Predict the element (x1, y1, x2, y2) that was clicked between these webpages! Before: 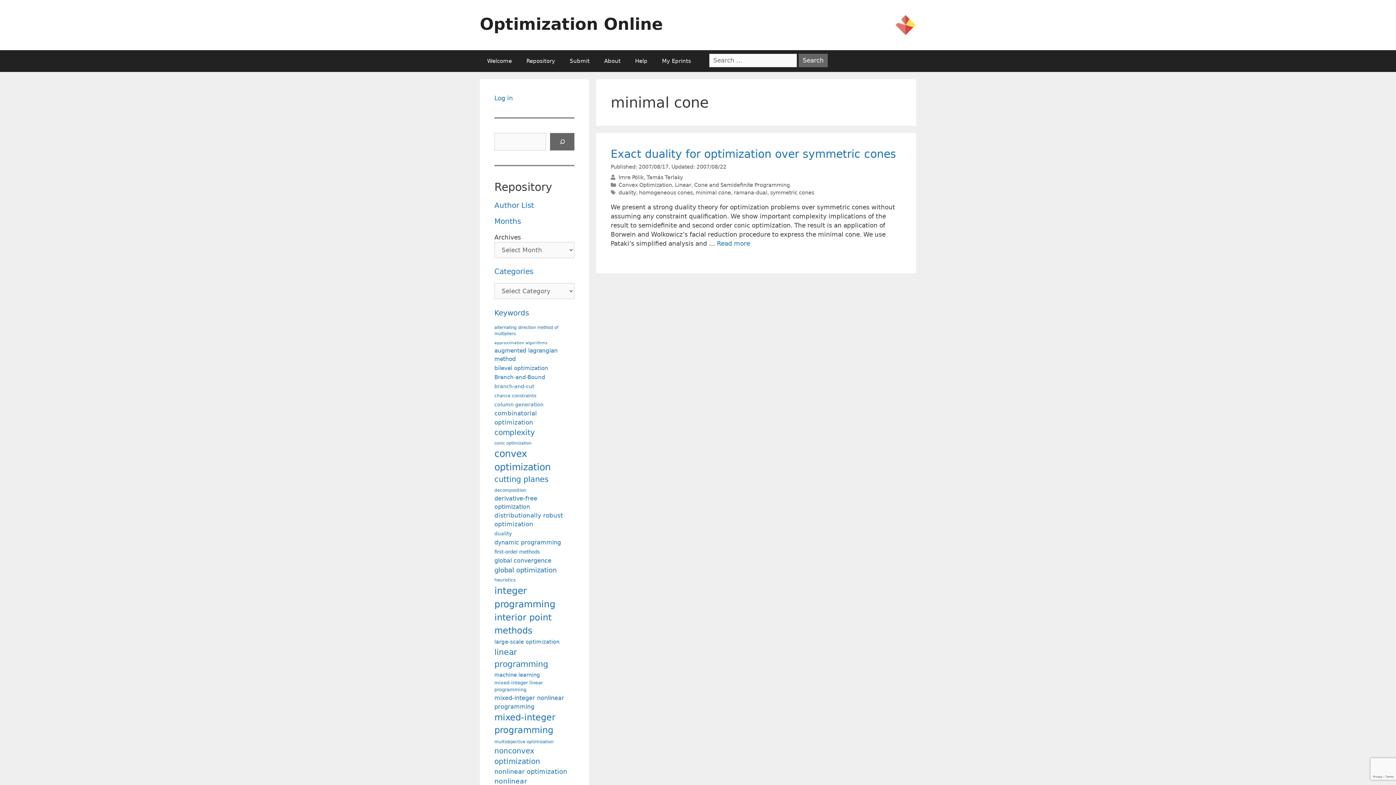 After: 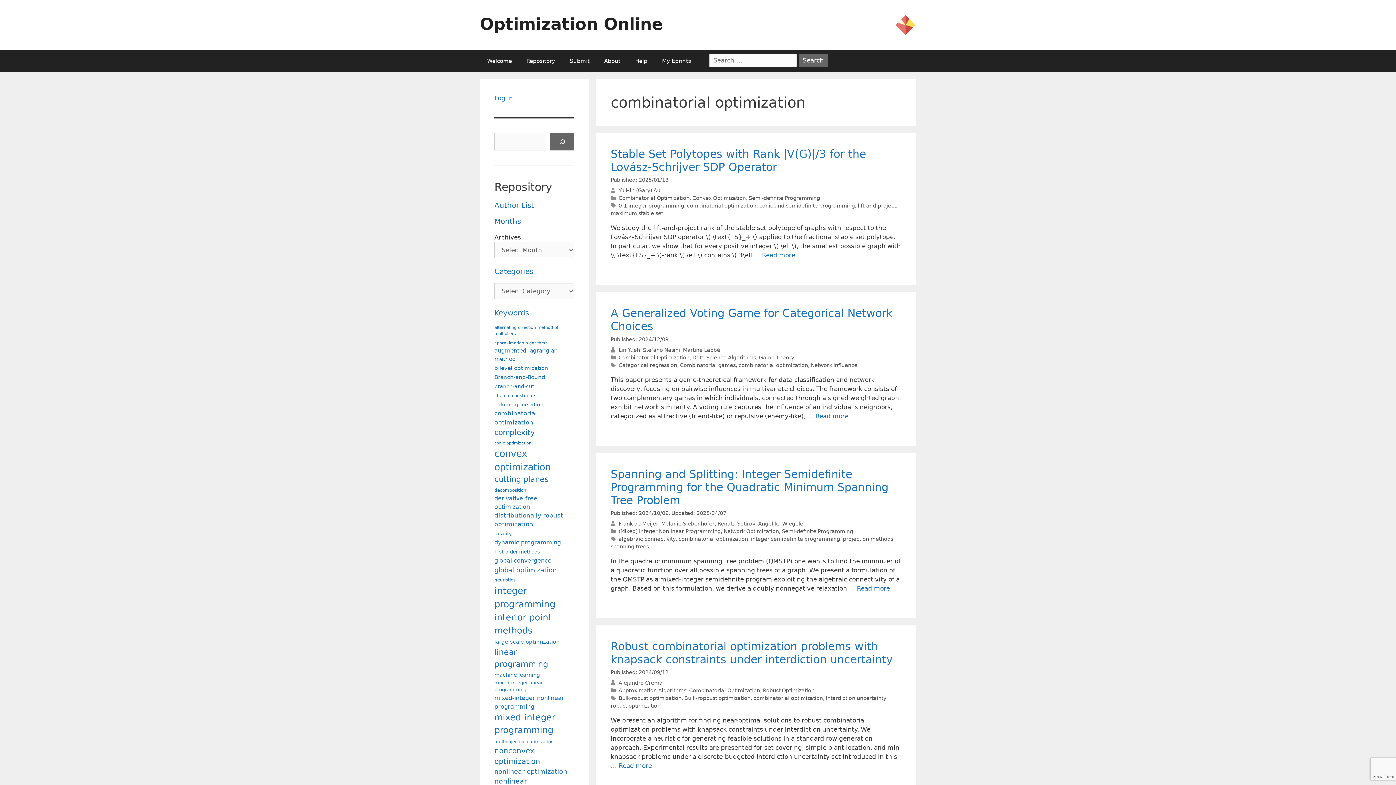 Action: label: combinatorial optimization (135 items) bbox: (494, 408, 572, 427)